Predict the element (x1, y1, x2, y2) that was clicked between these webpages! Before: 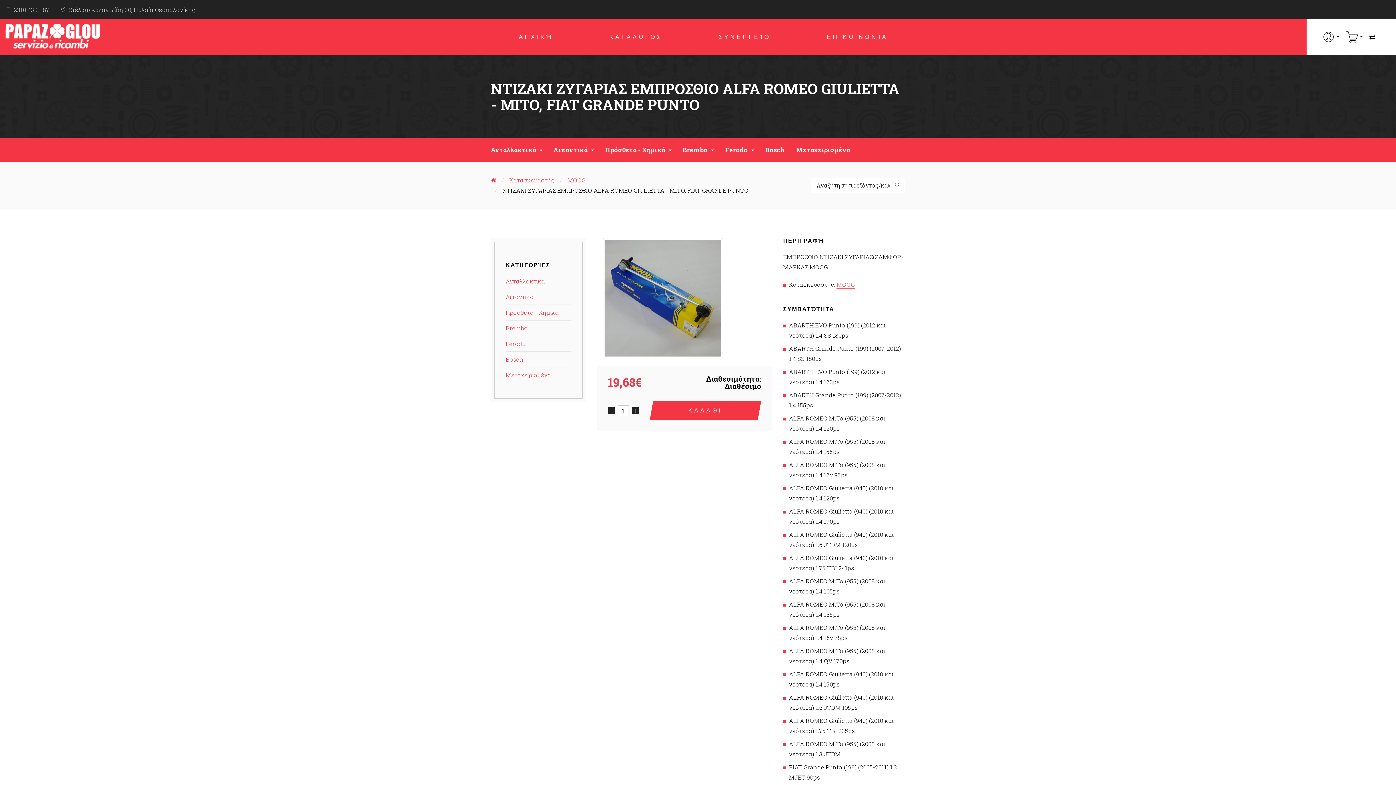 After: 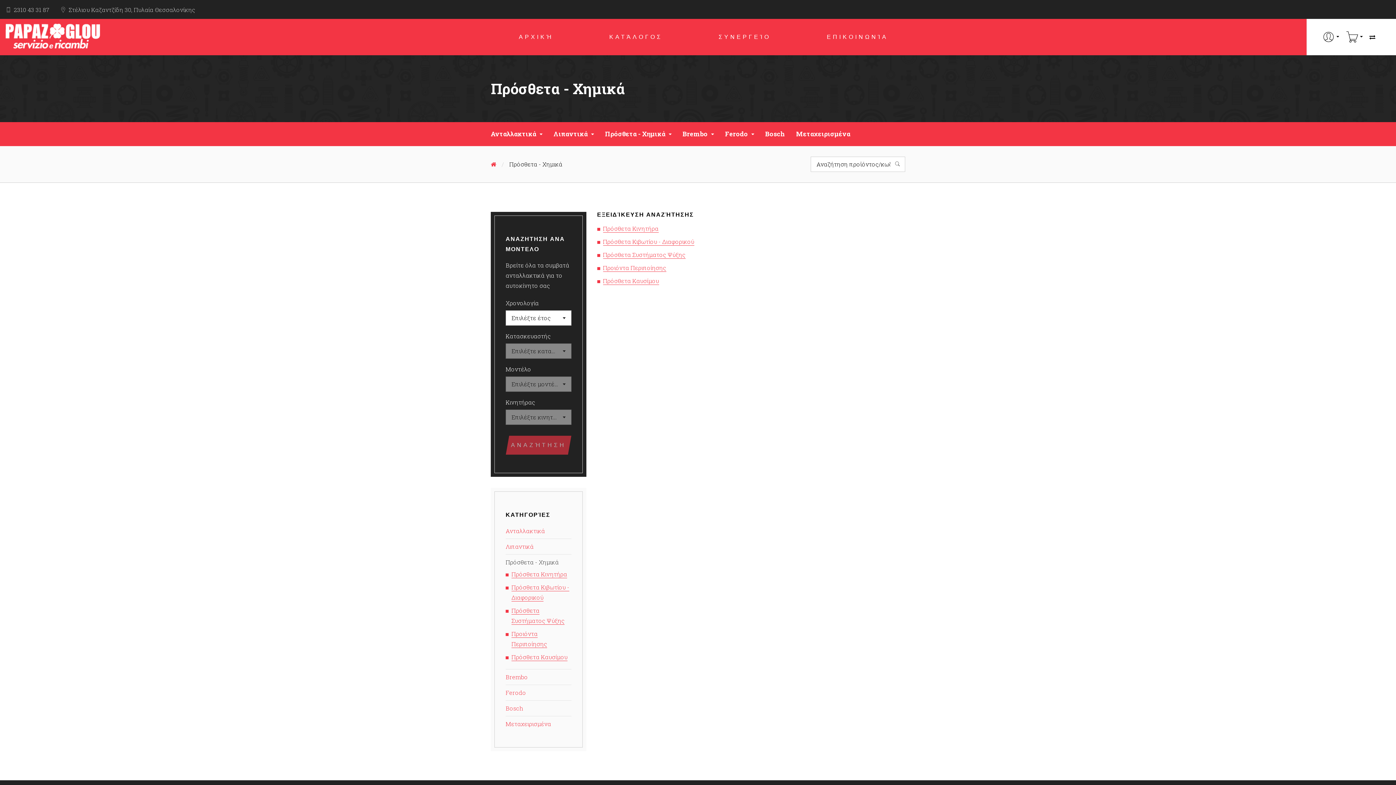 Action: label: Πρόσθετα - Χημικά bbox: (505, 307, 558, 317)